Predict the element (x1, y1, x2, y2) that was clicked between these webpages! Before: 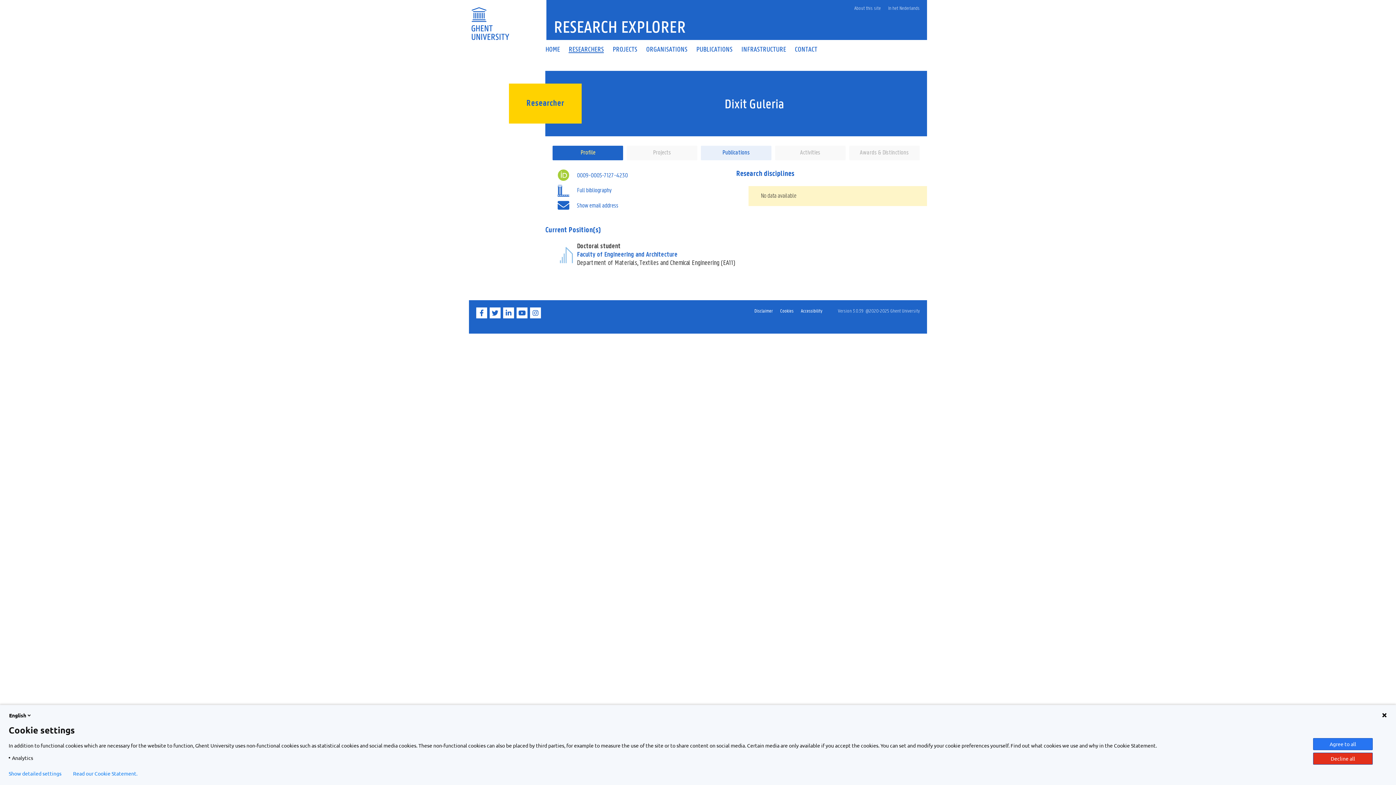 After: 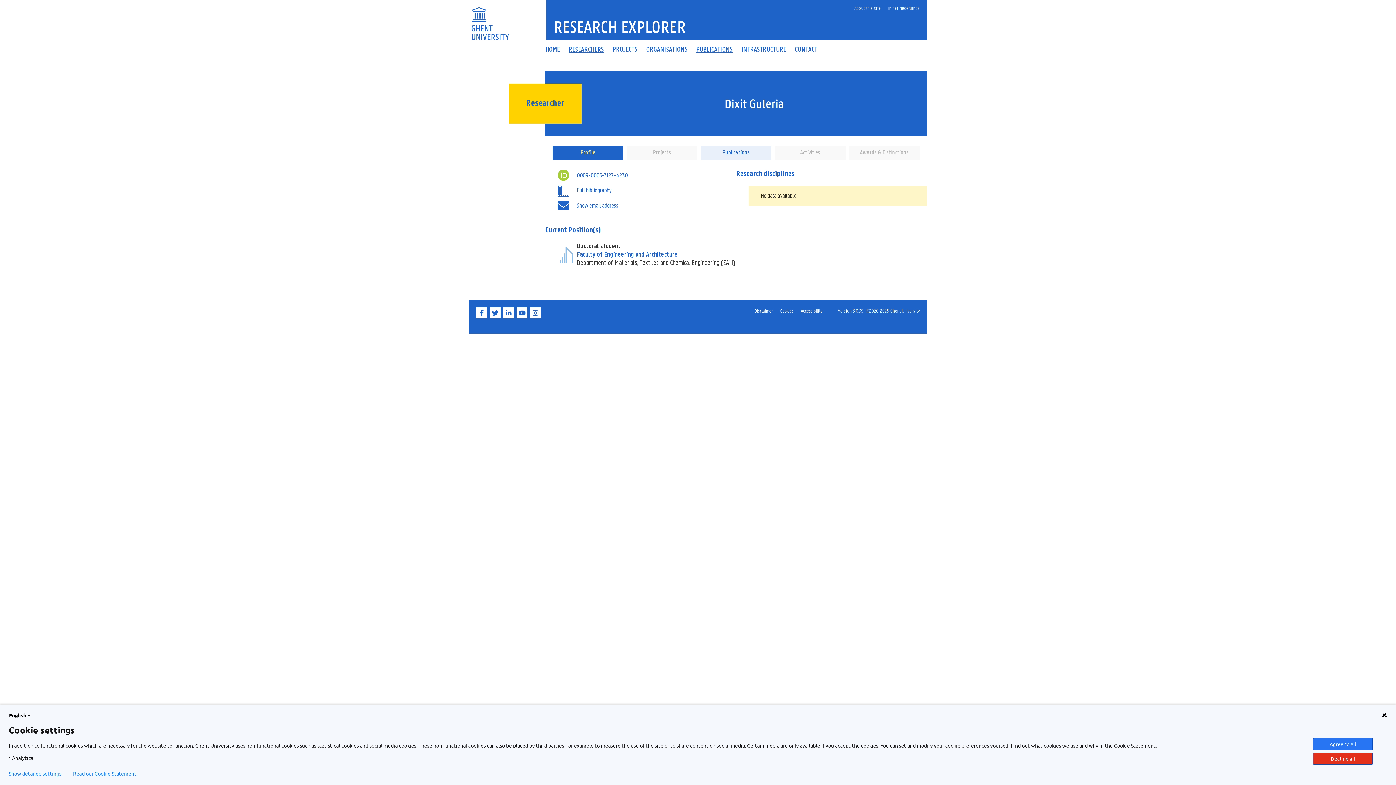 Action: bbox: (692, 46, 737, 52) label: PUBLICATIONS